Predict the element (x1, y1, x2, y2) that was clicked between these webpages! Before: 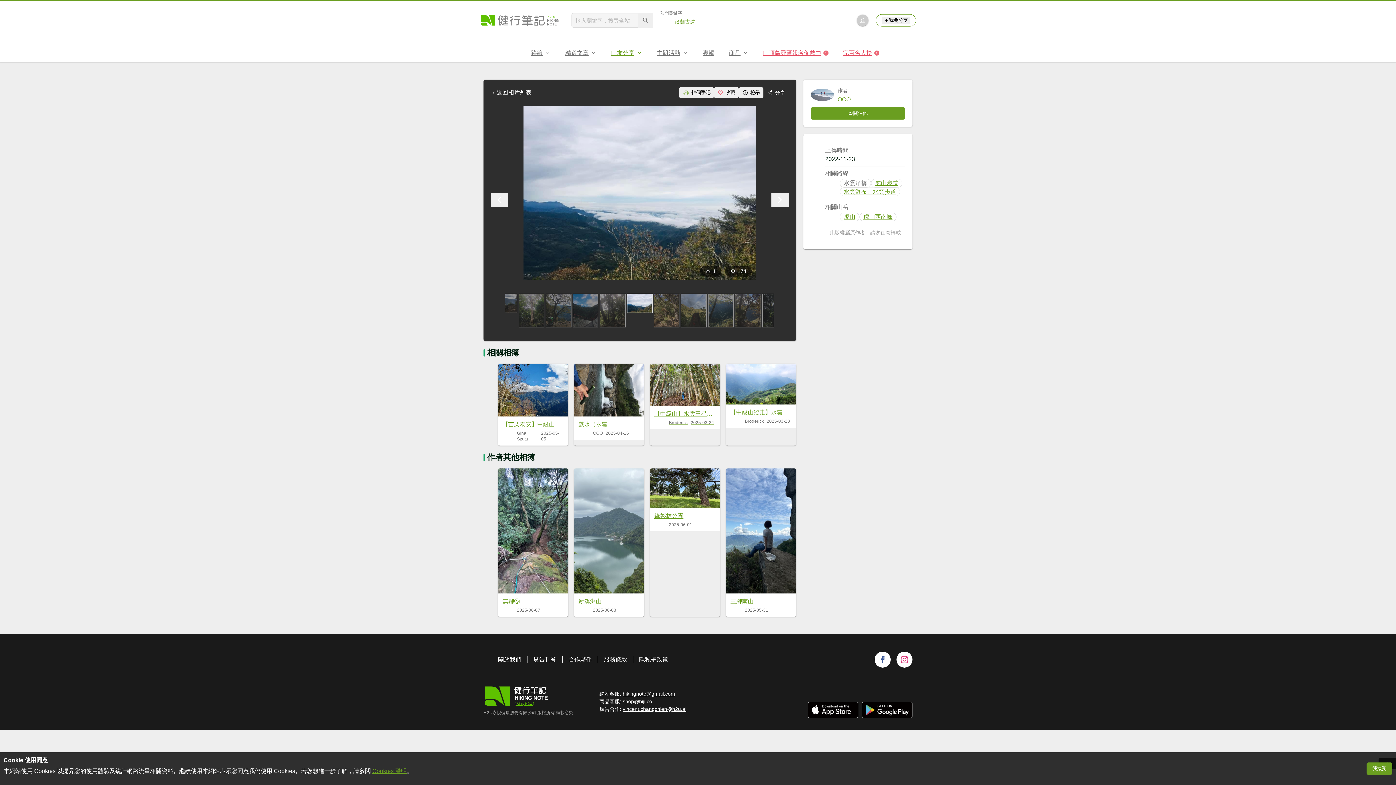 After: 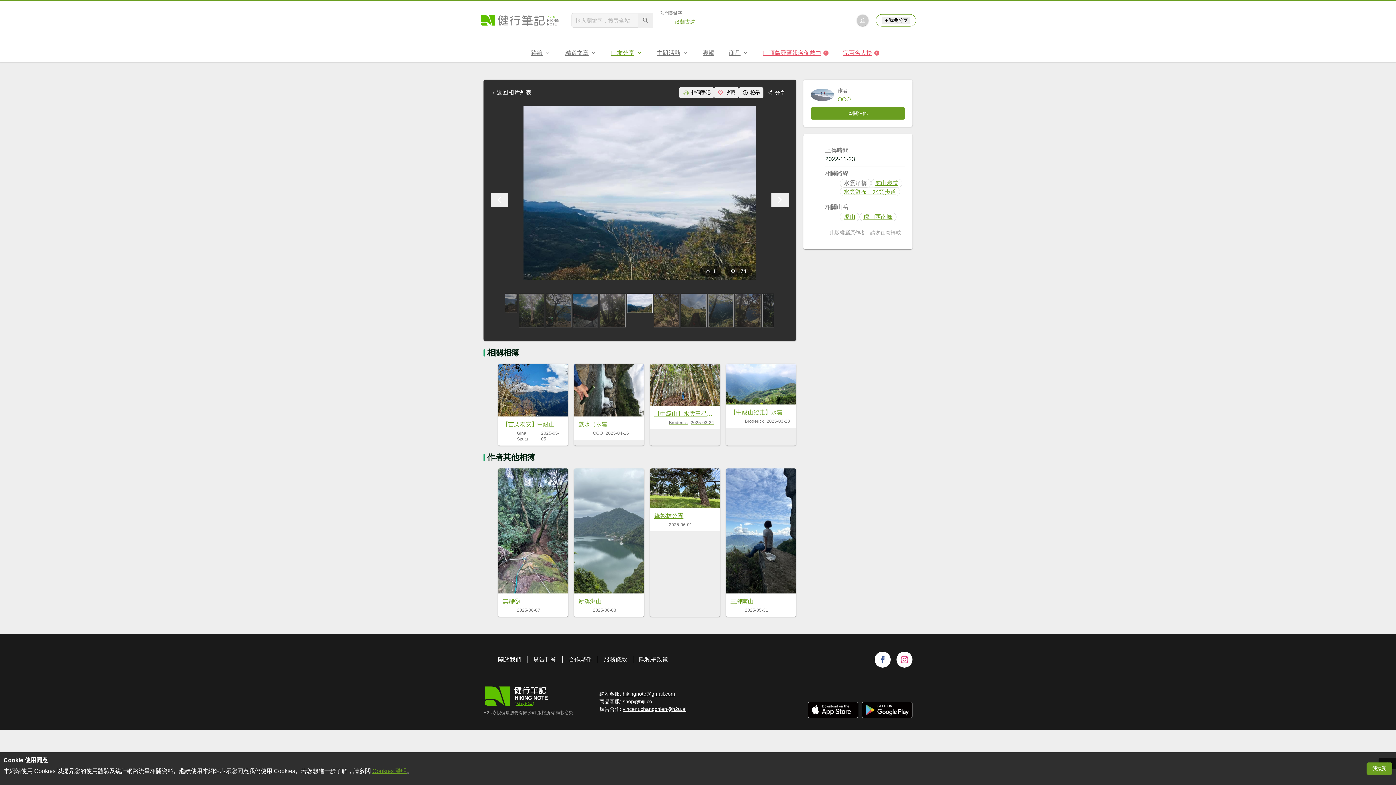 Action: label: 廣告刊登 bbox: (533, 656, 556, 662)